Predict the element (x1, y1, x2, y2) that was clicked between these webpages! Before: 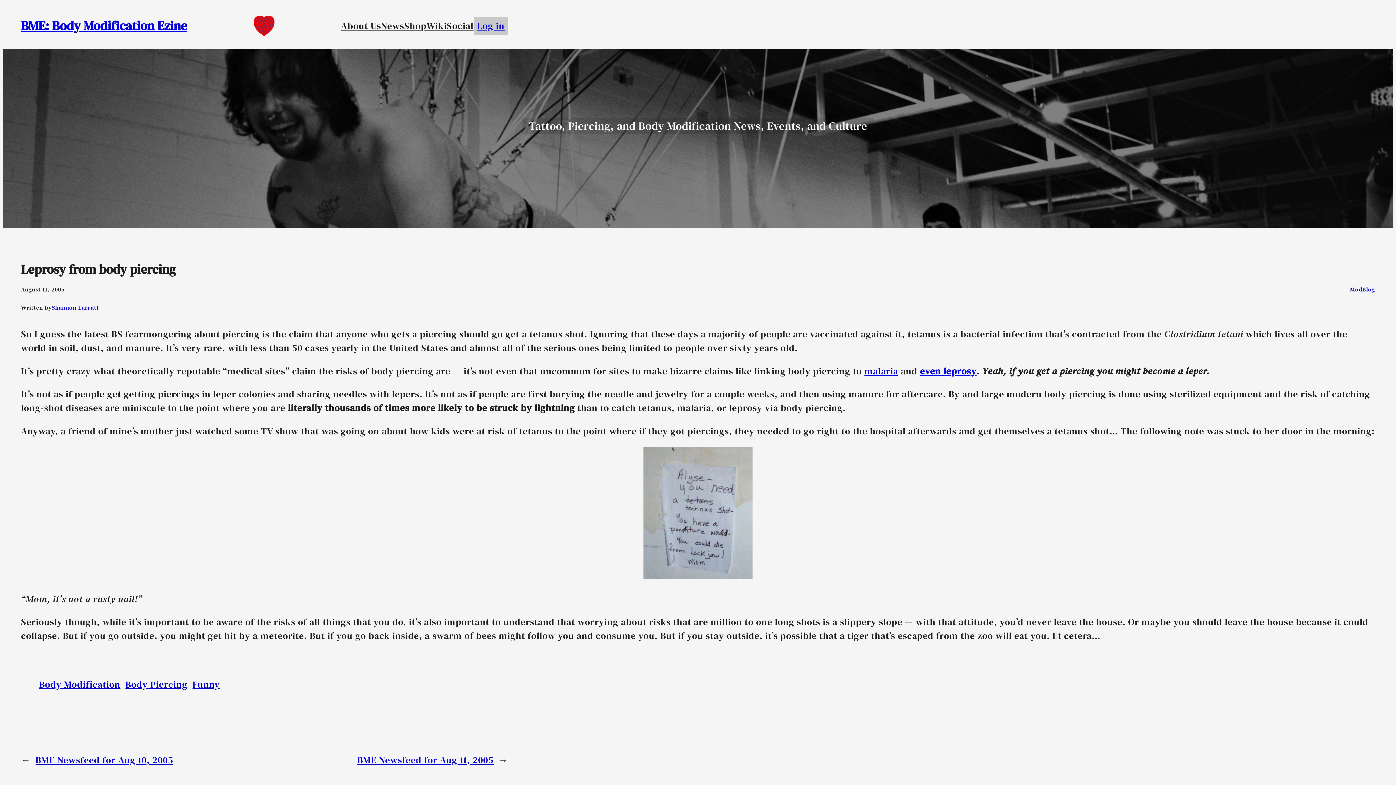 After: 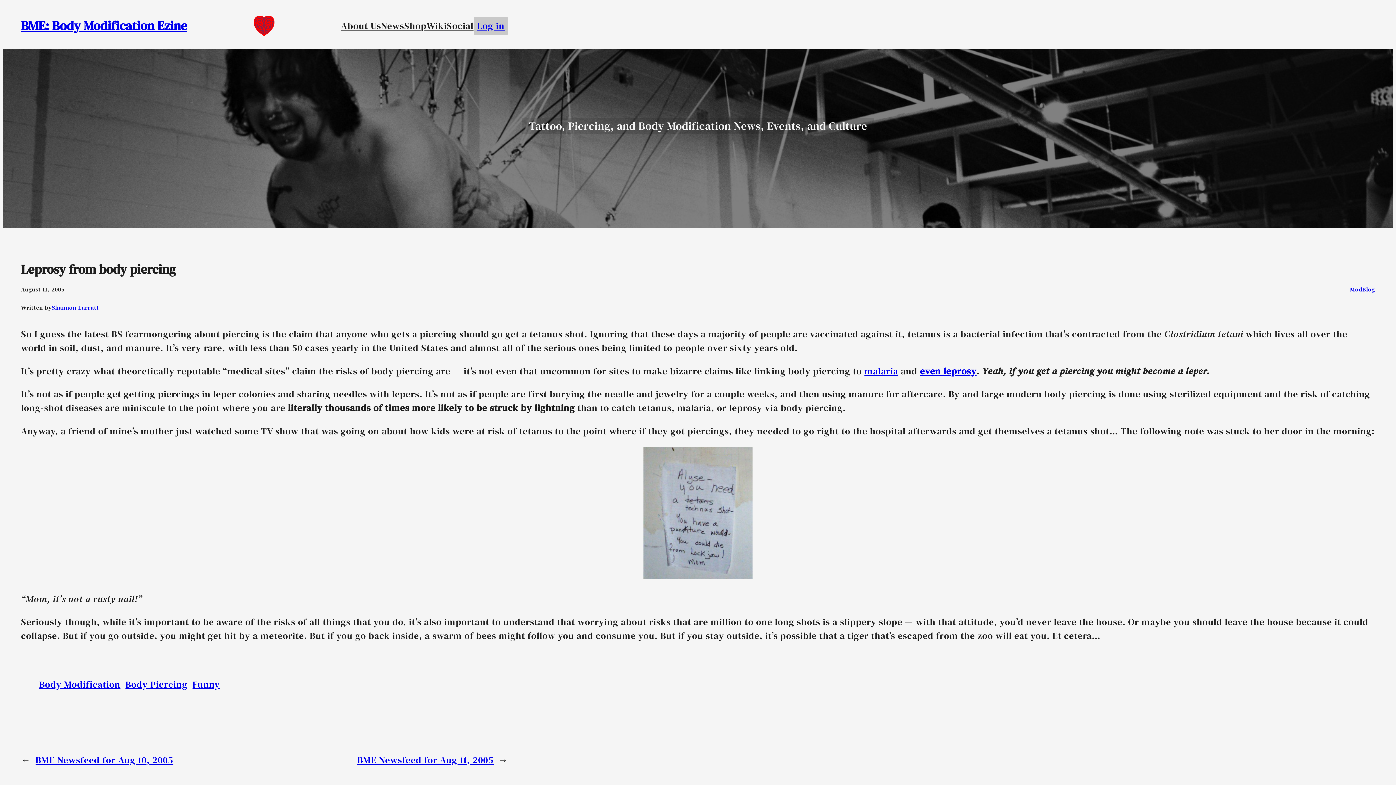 Action: bbox: (426, 16, 446, 35) label: Wiki